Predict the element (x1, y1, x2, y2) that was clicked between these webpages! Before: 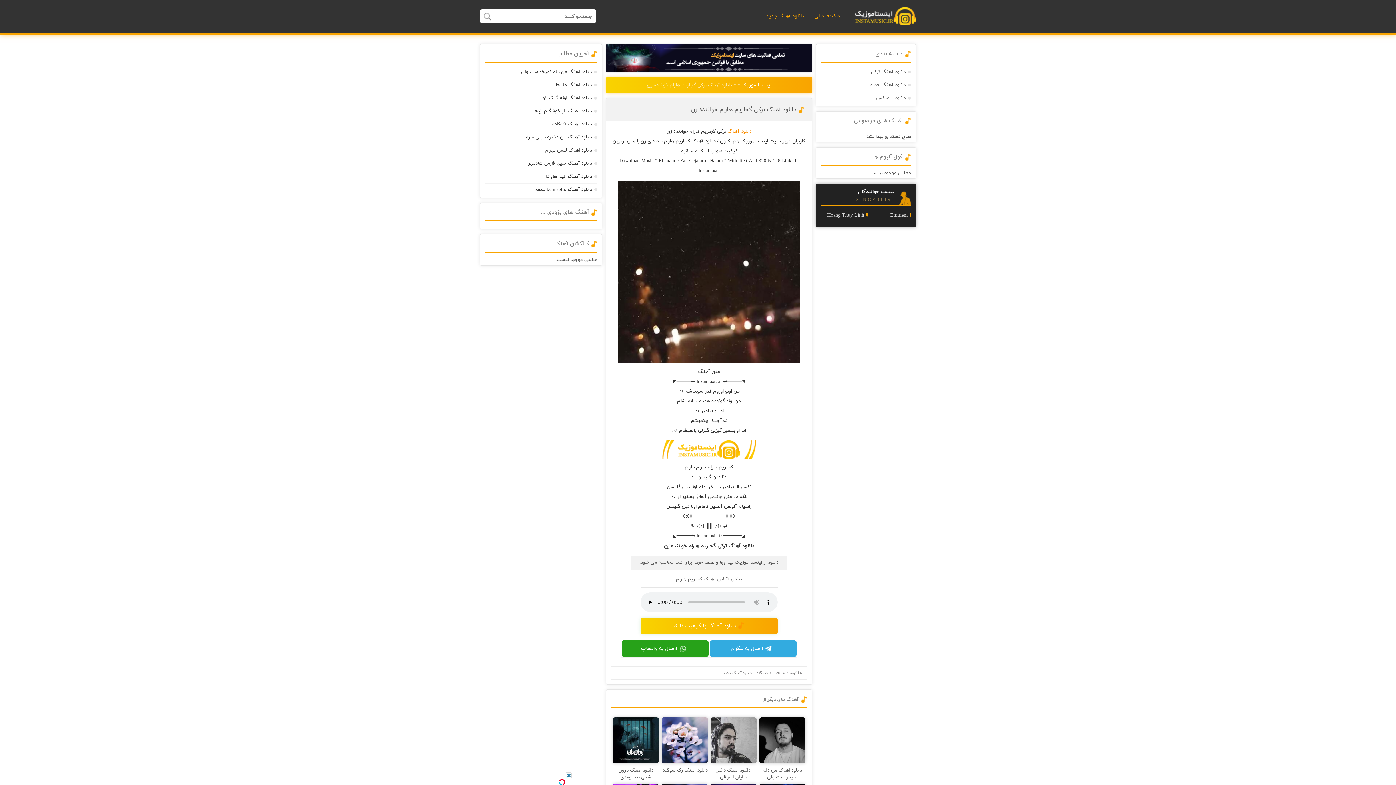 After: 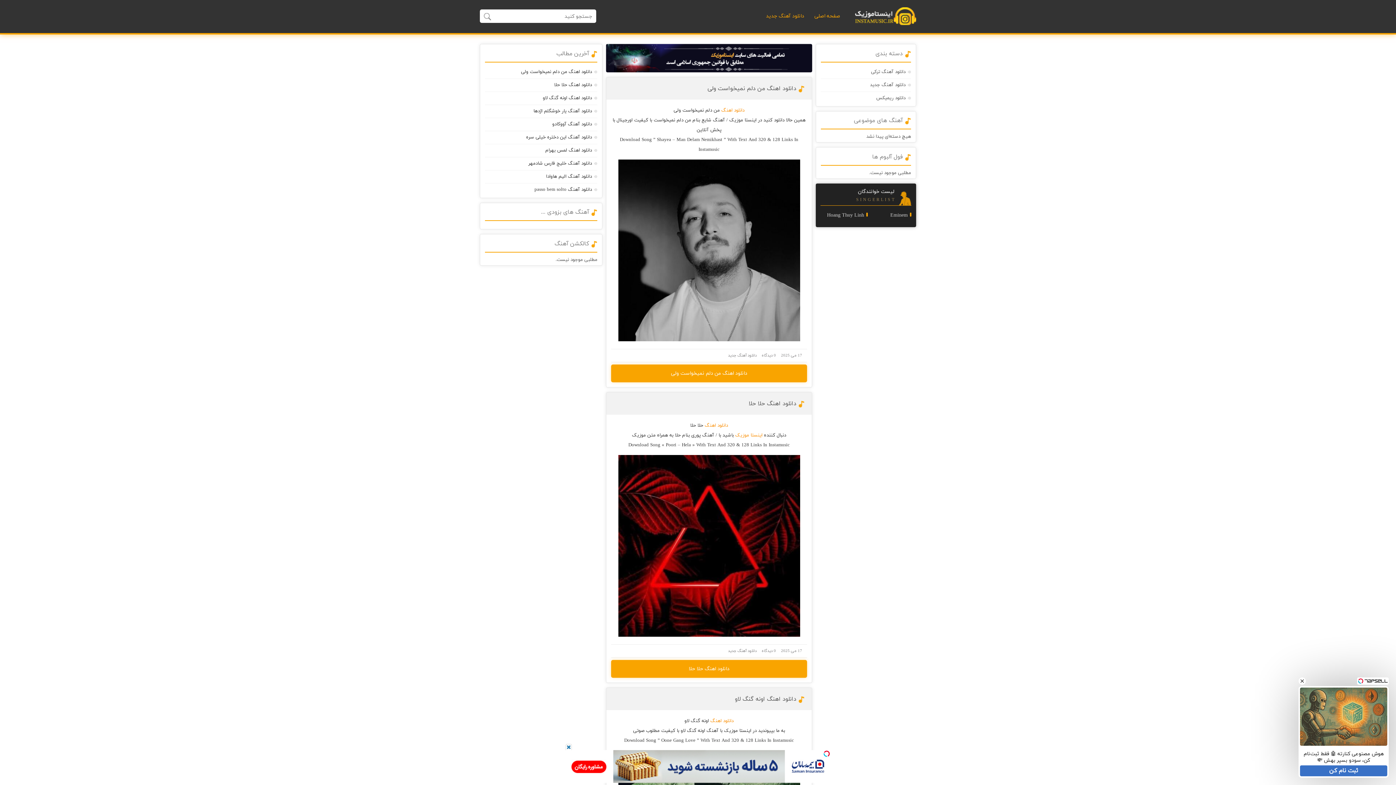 Action: bbox: (723, 670, 751, 676) label: دانلود آهنگ جدید